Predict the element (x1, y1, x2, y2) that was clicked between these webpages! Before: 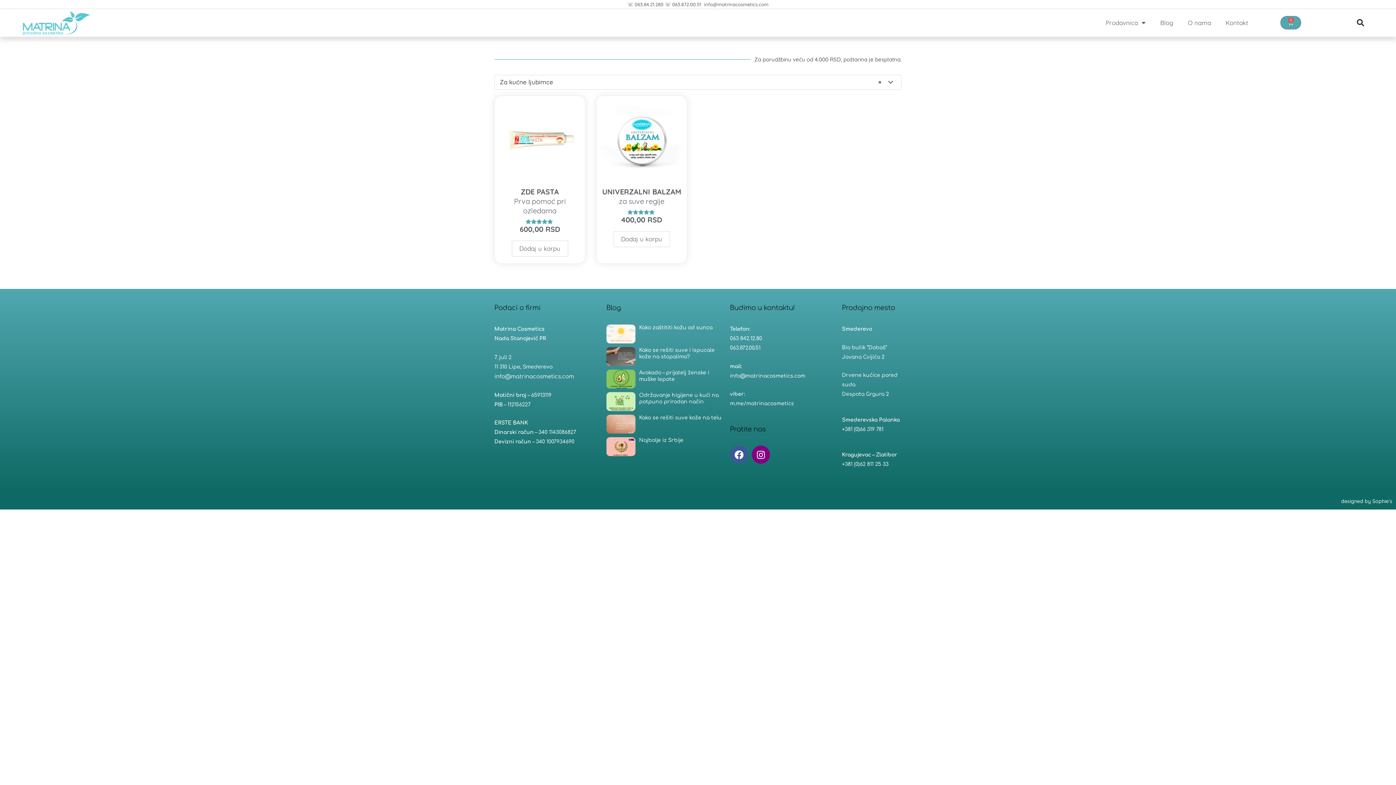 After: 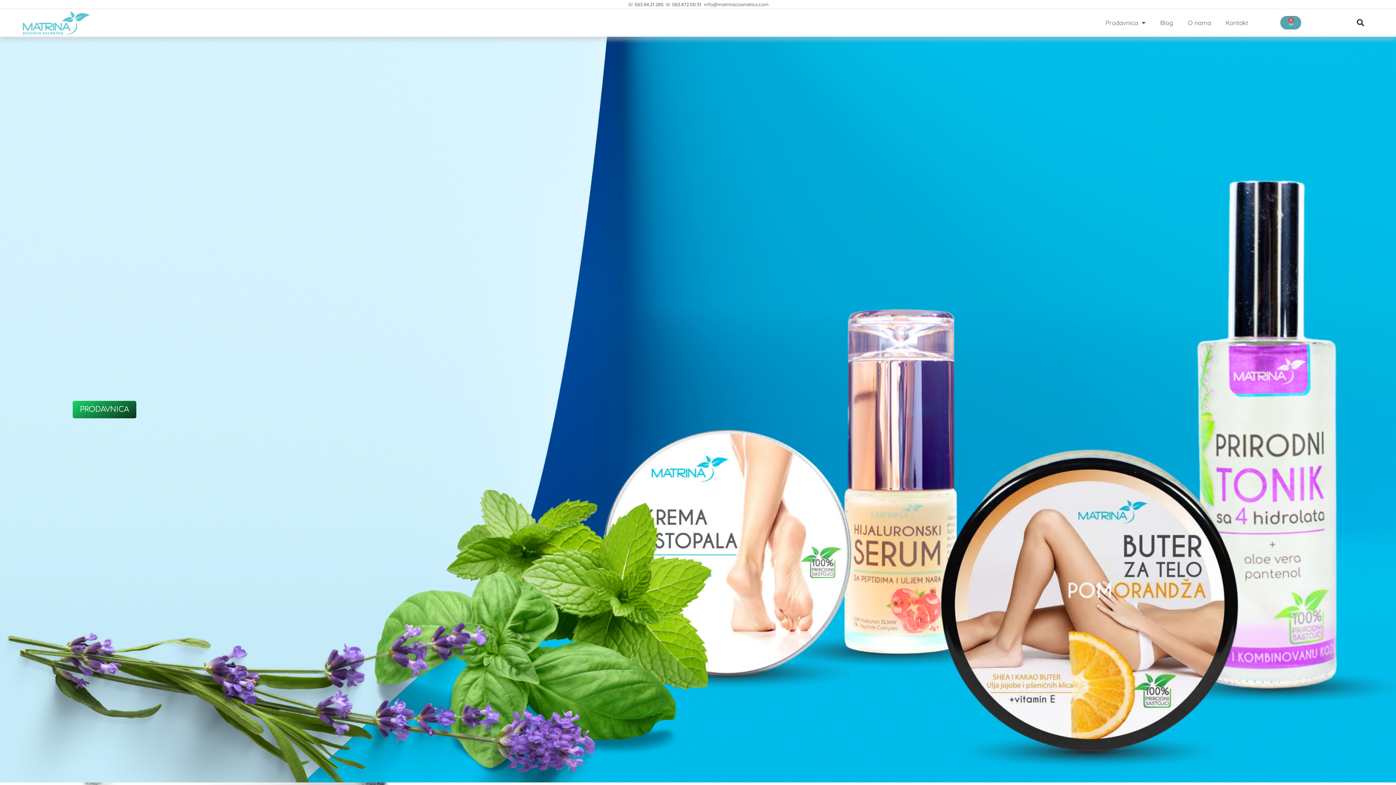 Action: bbox: (0, 9, 127, 36)